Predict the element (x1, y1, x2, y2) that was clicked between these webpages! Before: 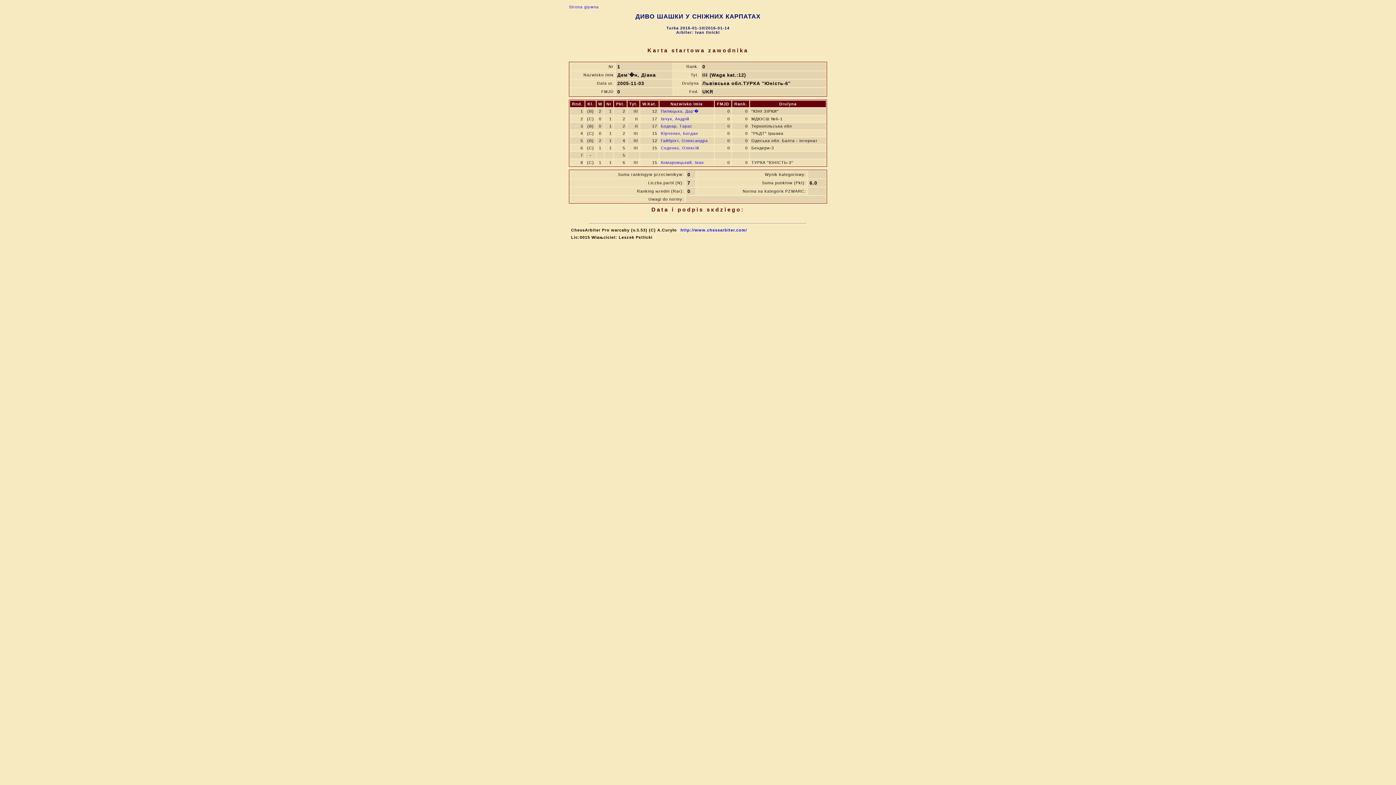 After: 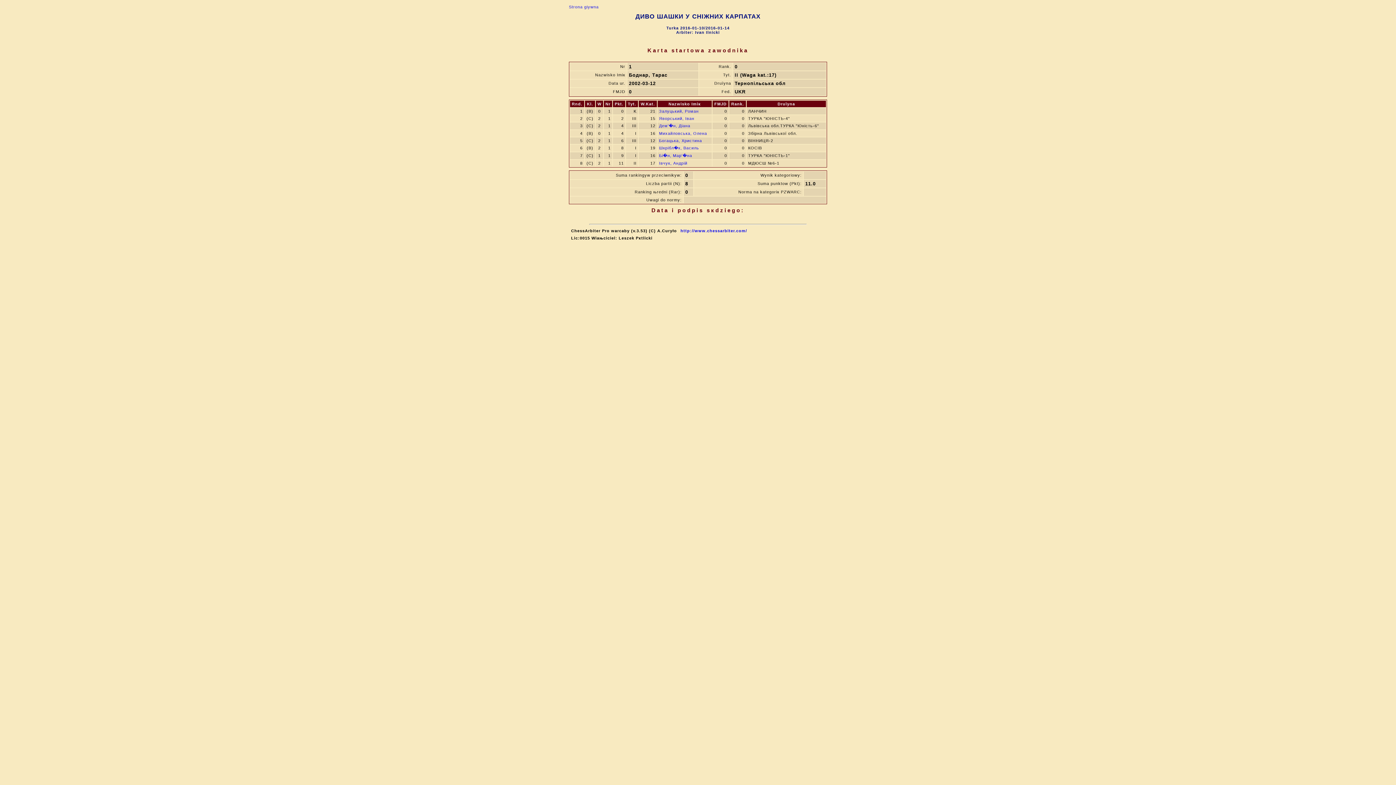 Action: bbox: (661, 124, 692, 128) label: Боднар, Тарас